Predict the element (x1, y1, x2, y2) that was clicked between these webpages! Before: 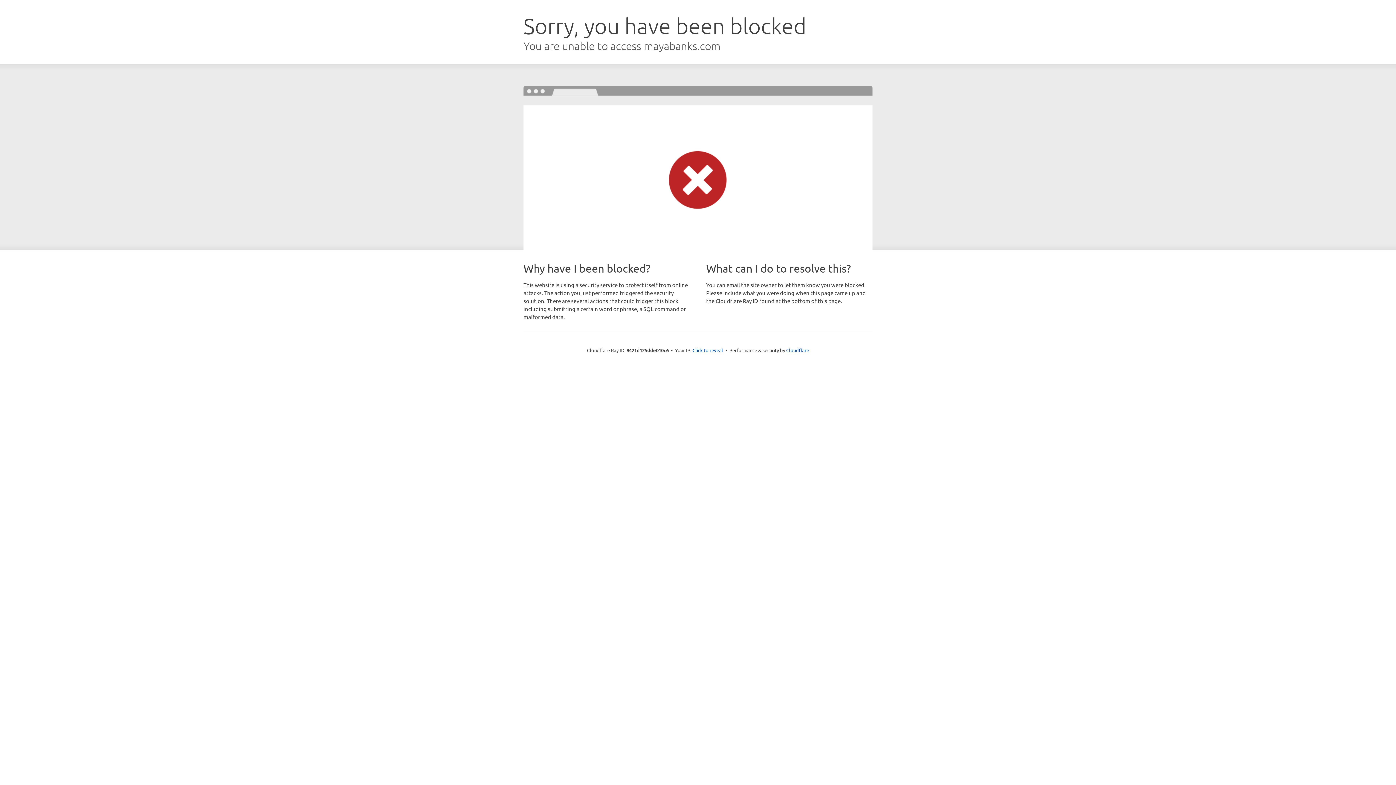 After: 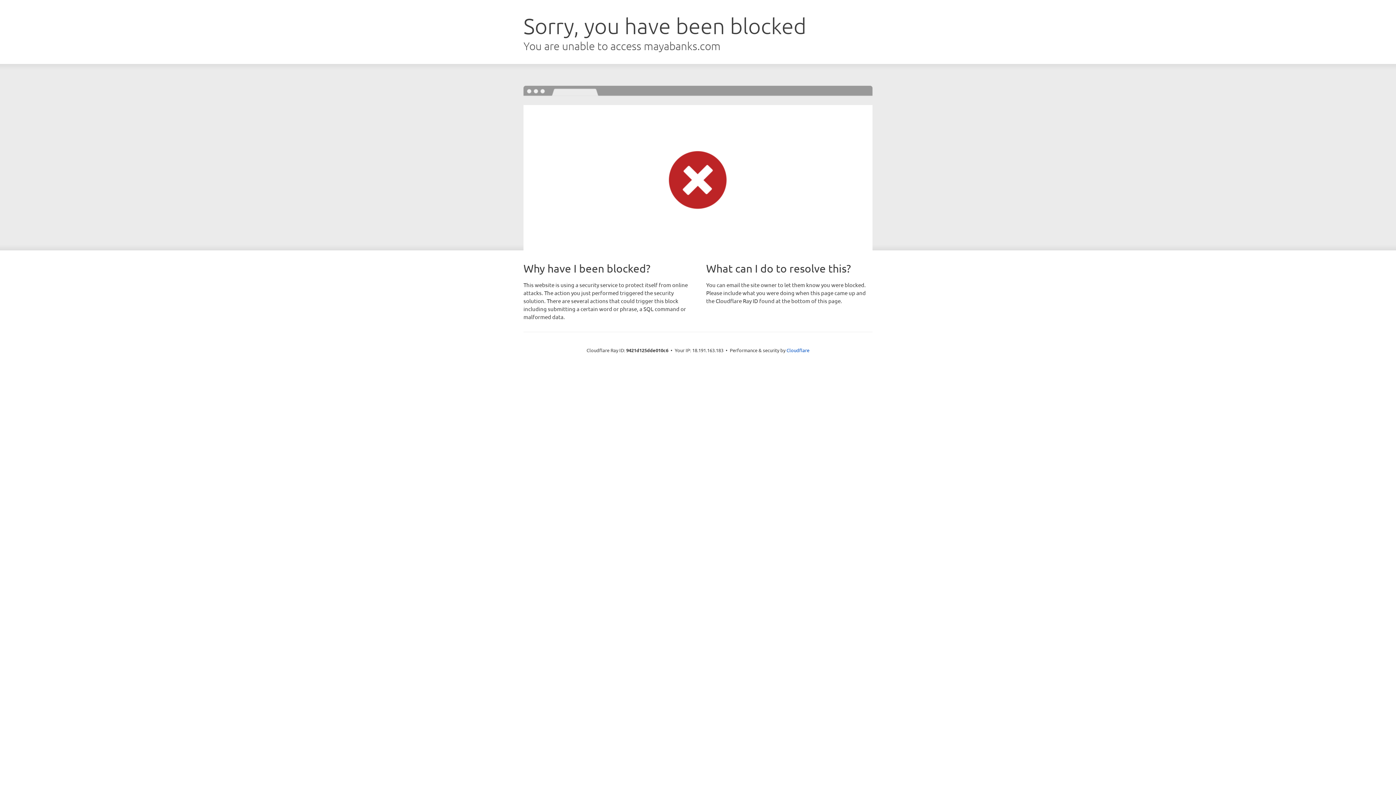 Action: bbox: (692, 346, 723, 353) label: Click to reveal